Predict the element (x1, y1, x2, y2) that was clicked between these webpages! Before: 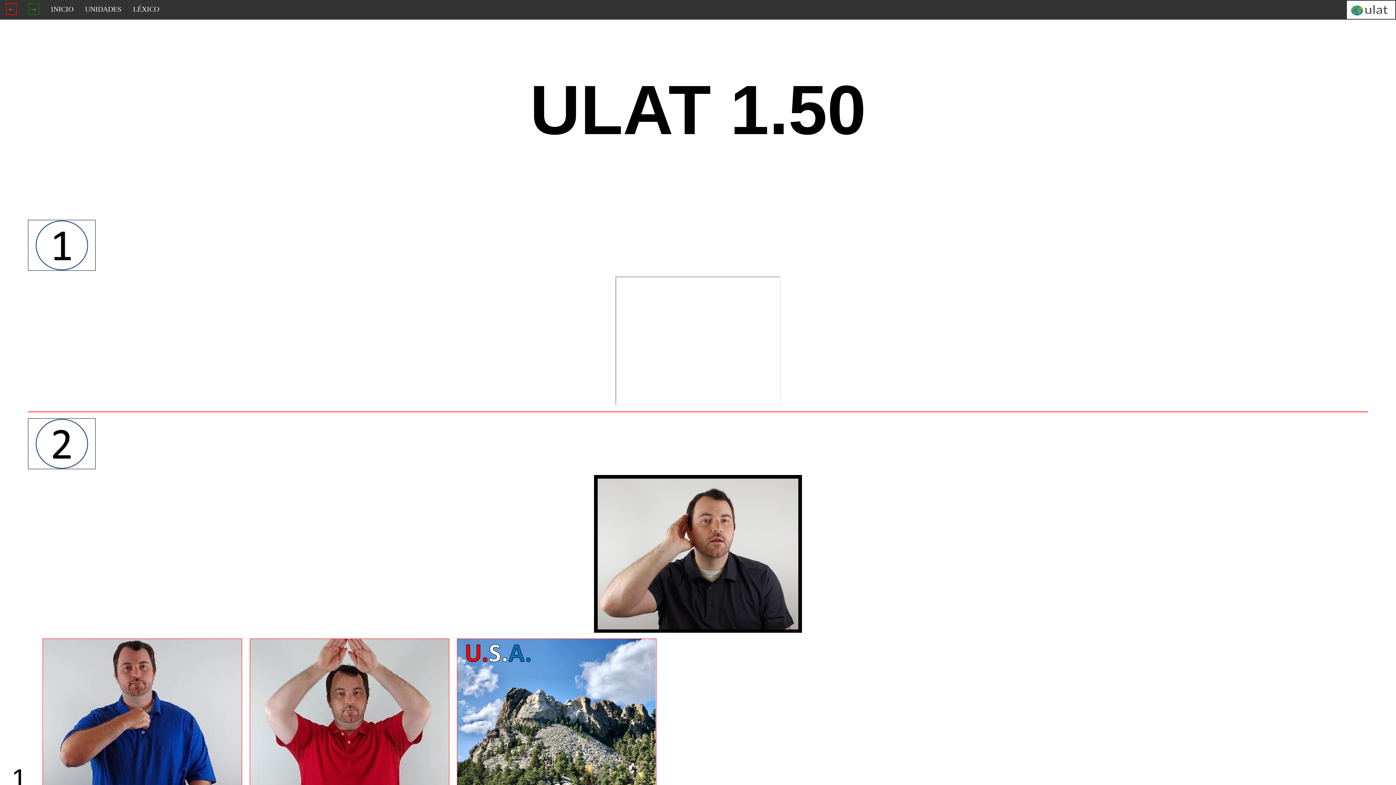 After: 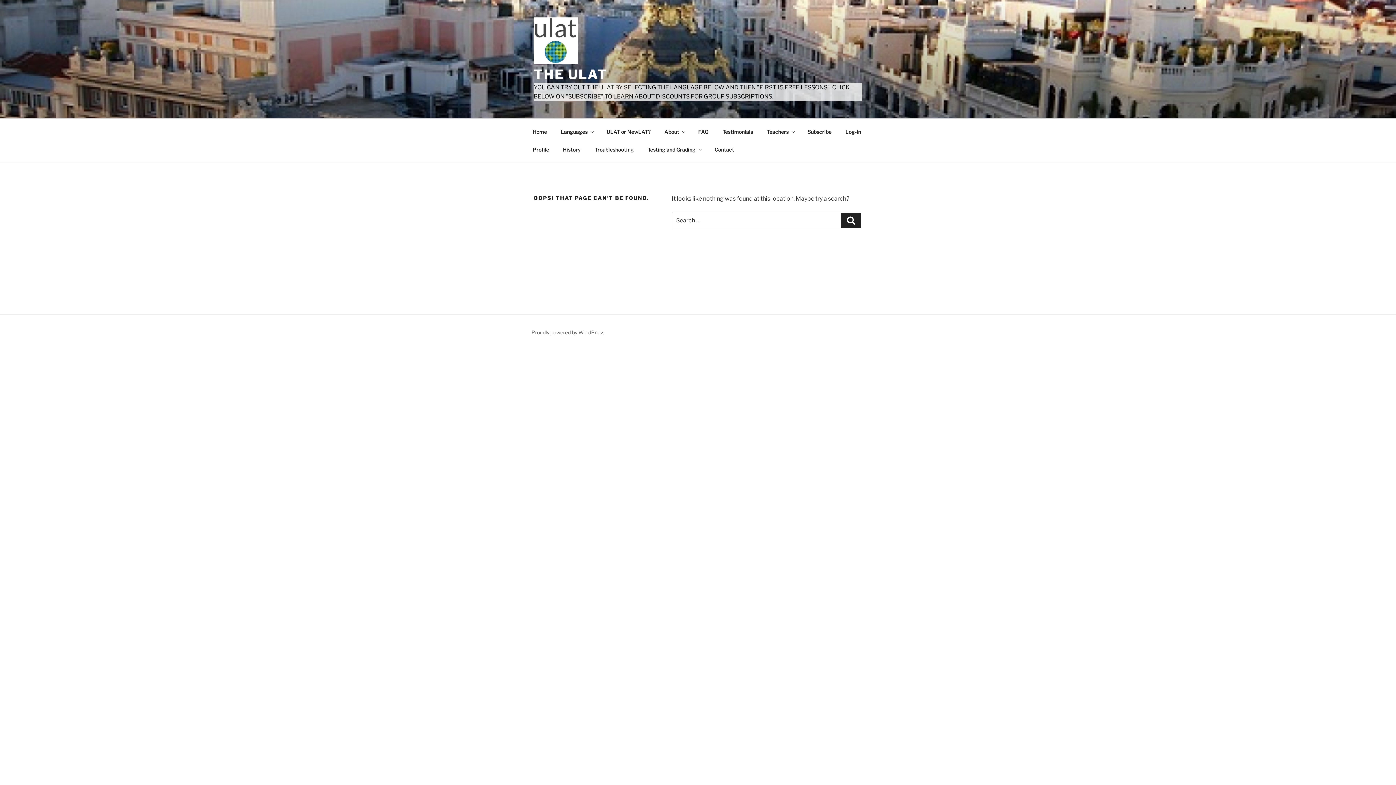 Action: bbox: (22, 0, 45, 18) label: →